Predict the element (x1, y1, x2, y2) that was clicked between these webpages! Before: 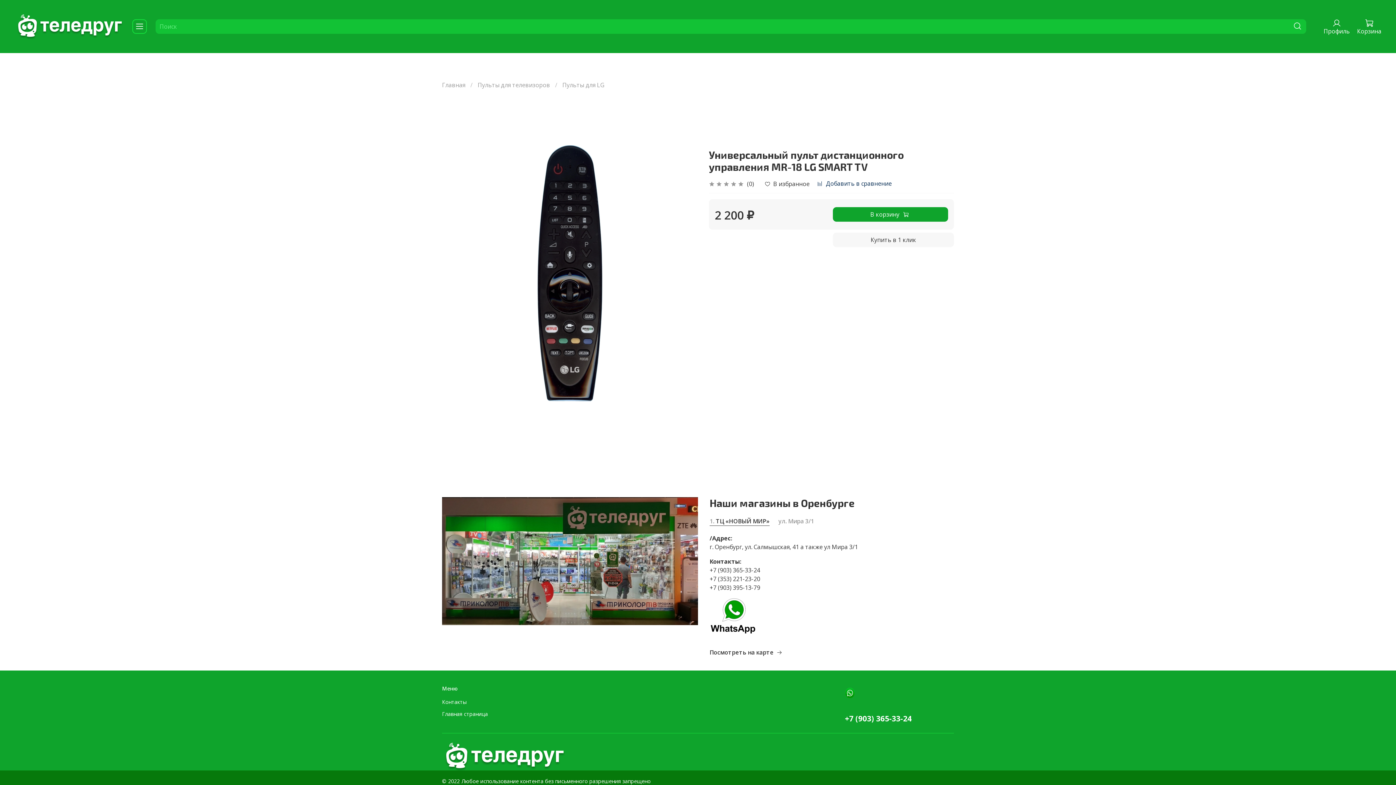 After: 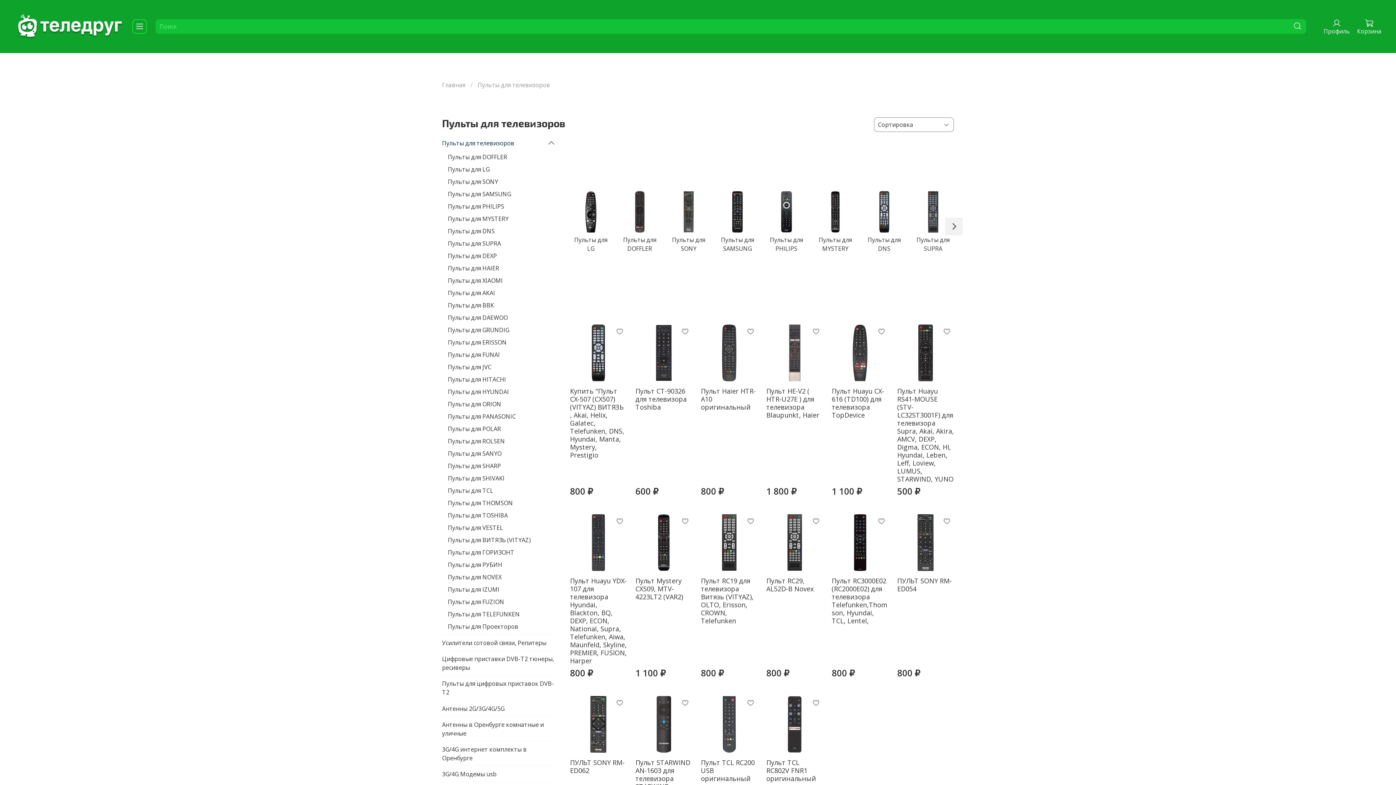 Action: bbox: (477, 81, 550, 89) label: Пульты для телевизоров